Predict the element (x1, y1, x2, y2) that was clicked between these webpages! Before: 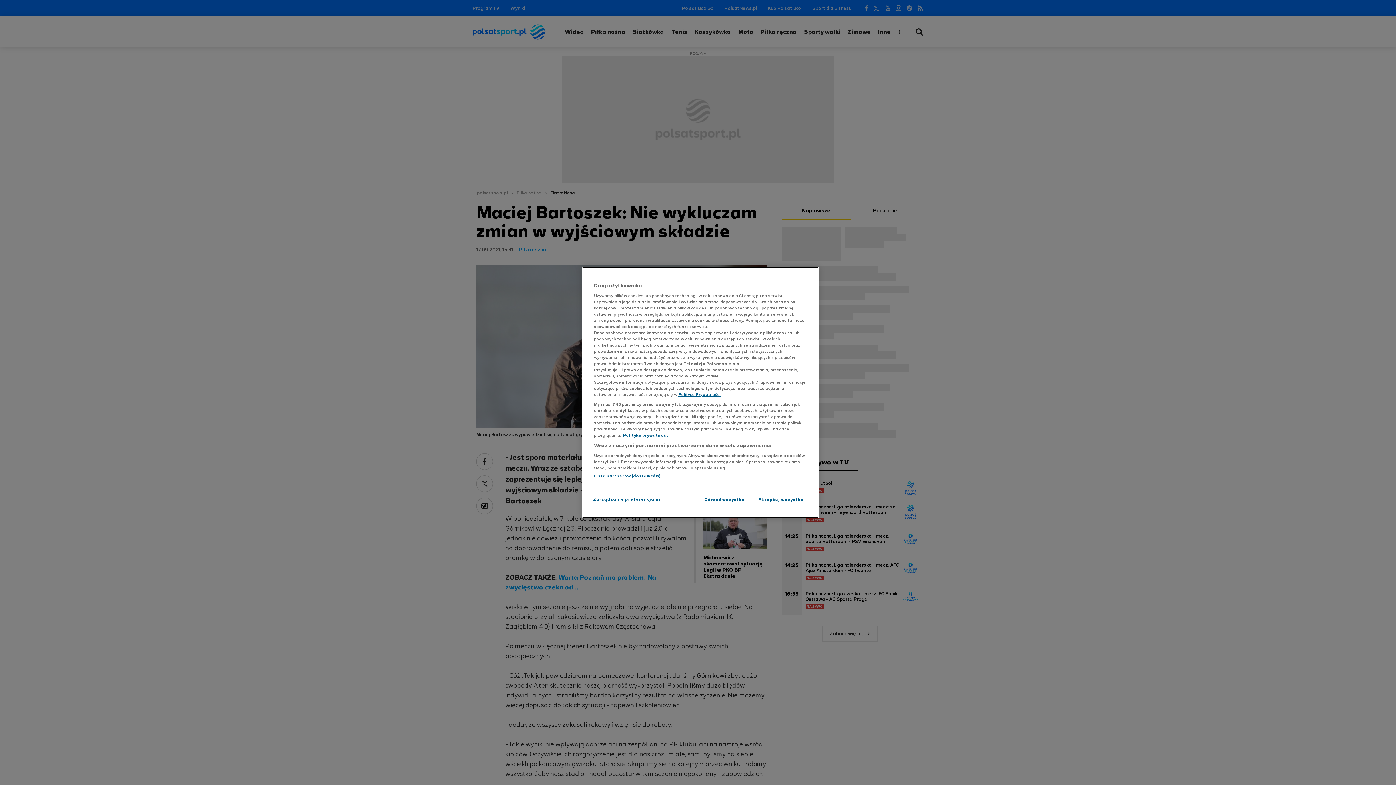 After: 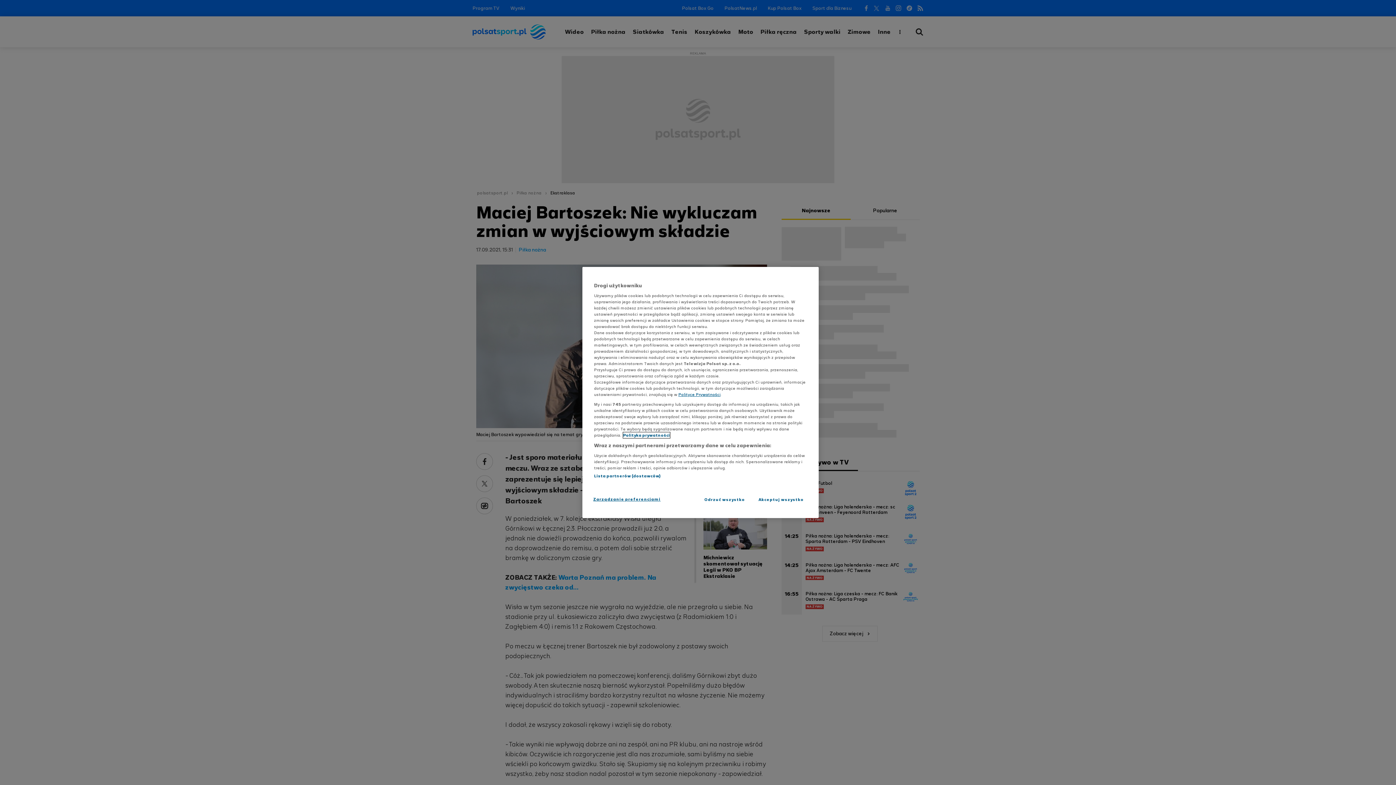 Action: label: Polityka prywatności, otwiera się w nowym oknie bbox: (623, 432, 670, 438)